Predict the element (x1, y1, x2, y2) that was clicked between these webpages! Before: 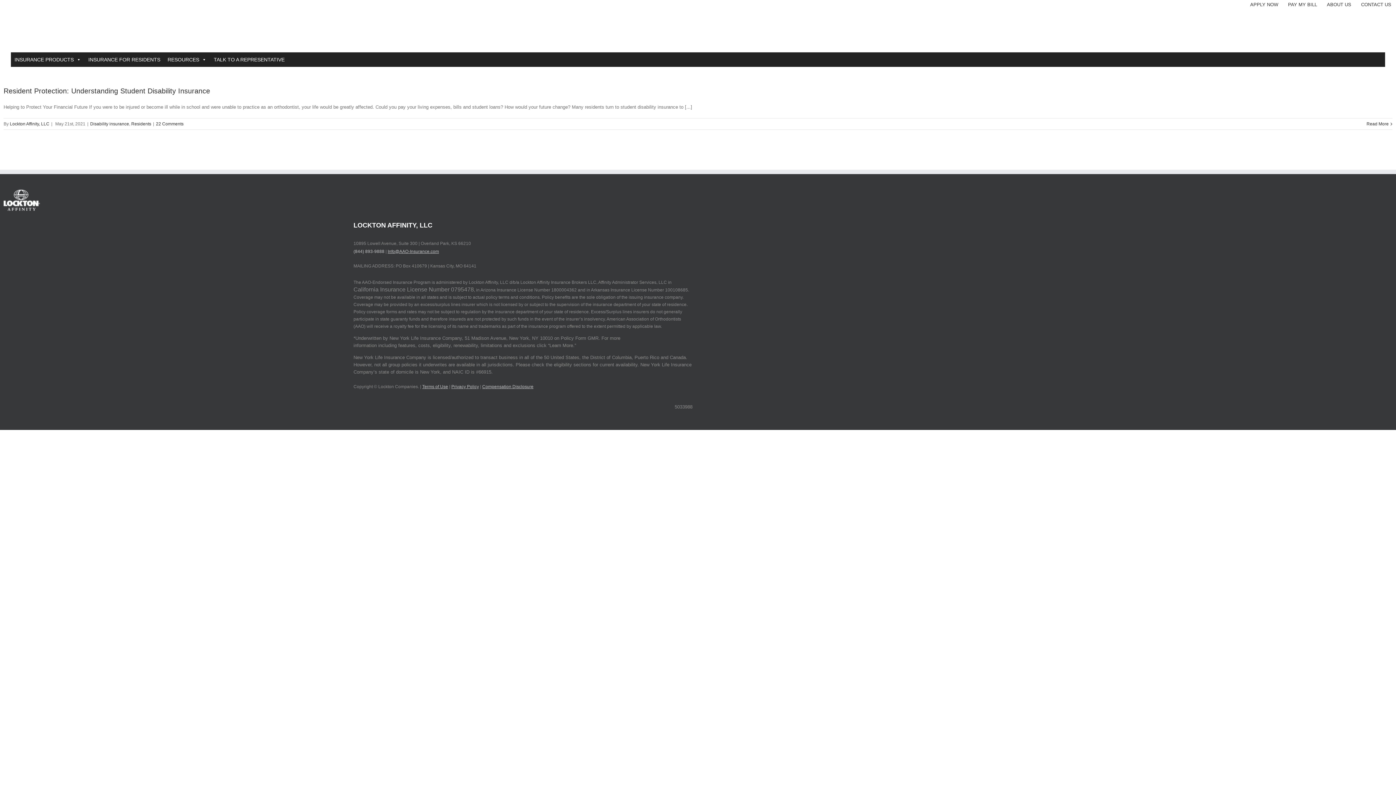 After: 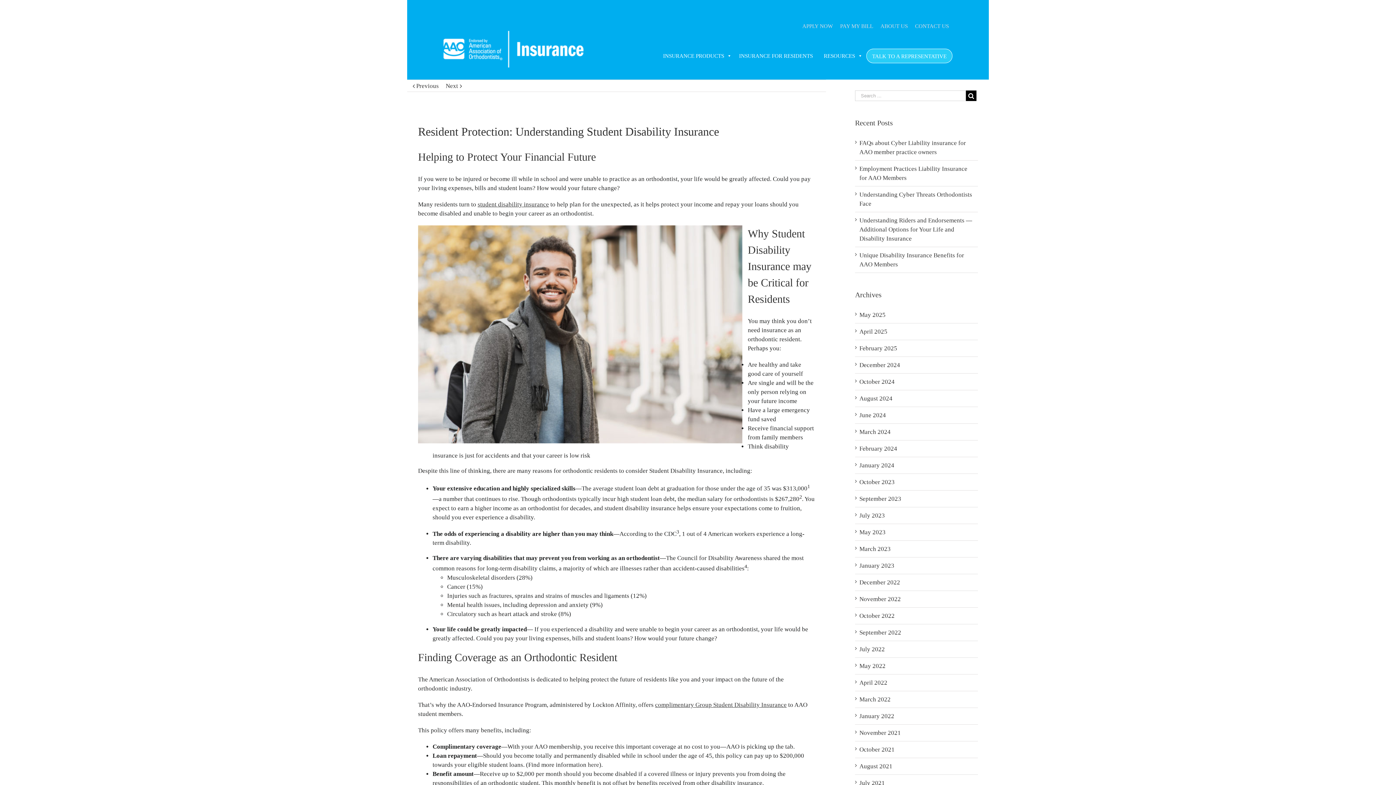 Action: label: Resident Protection: Understanding Student Disability Insurance bbox: (3, 86, 210, 94)